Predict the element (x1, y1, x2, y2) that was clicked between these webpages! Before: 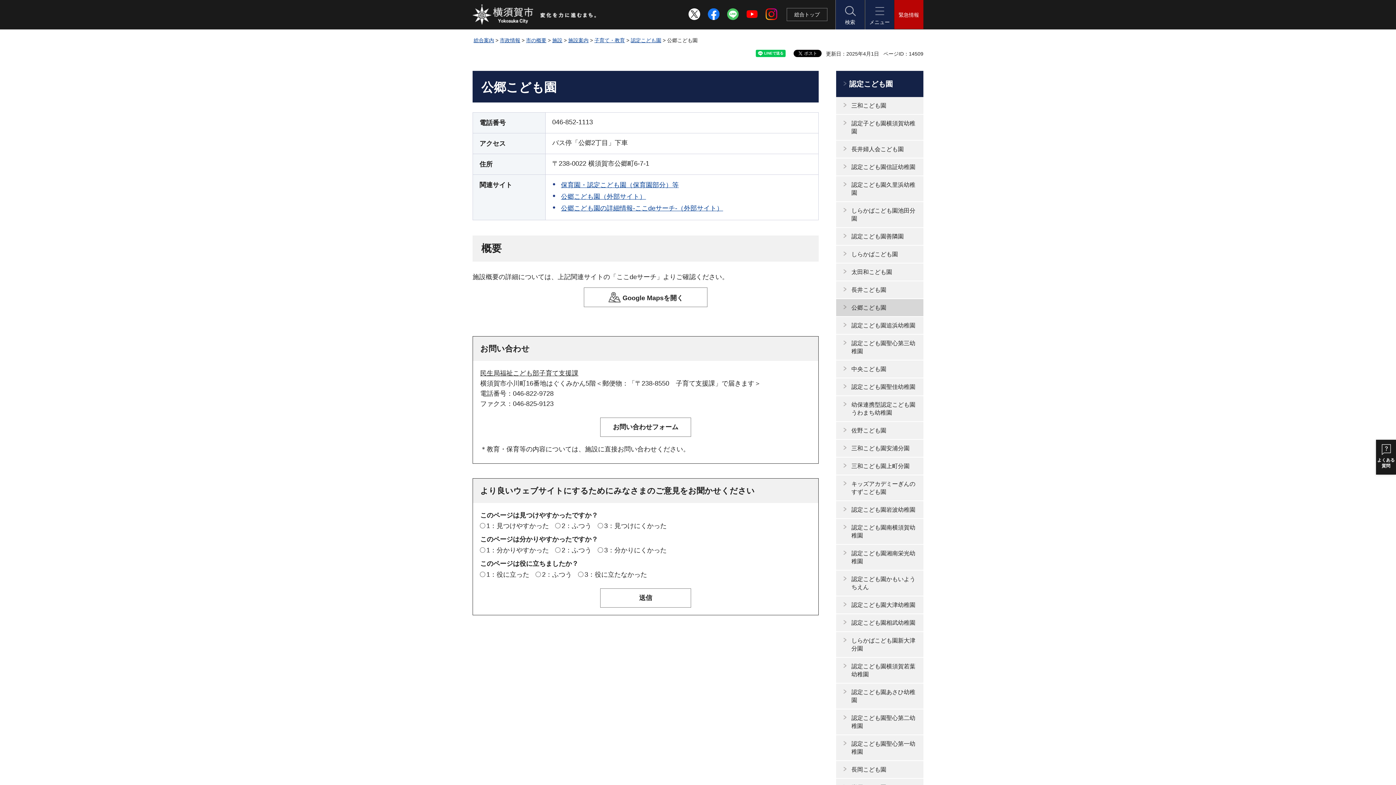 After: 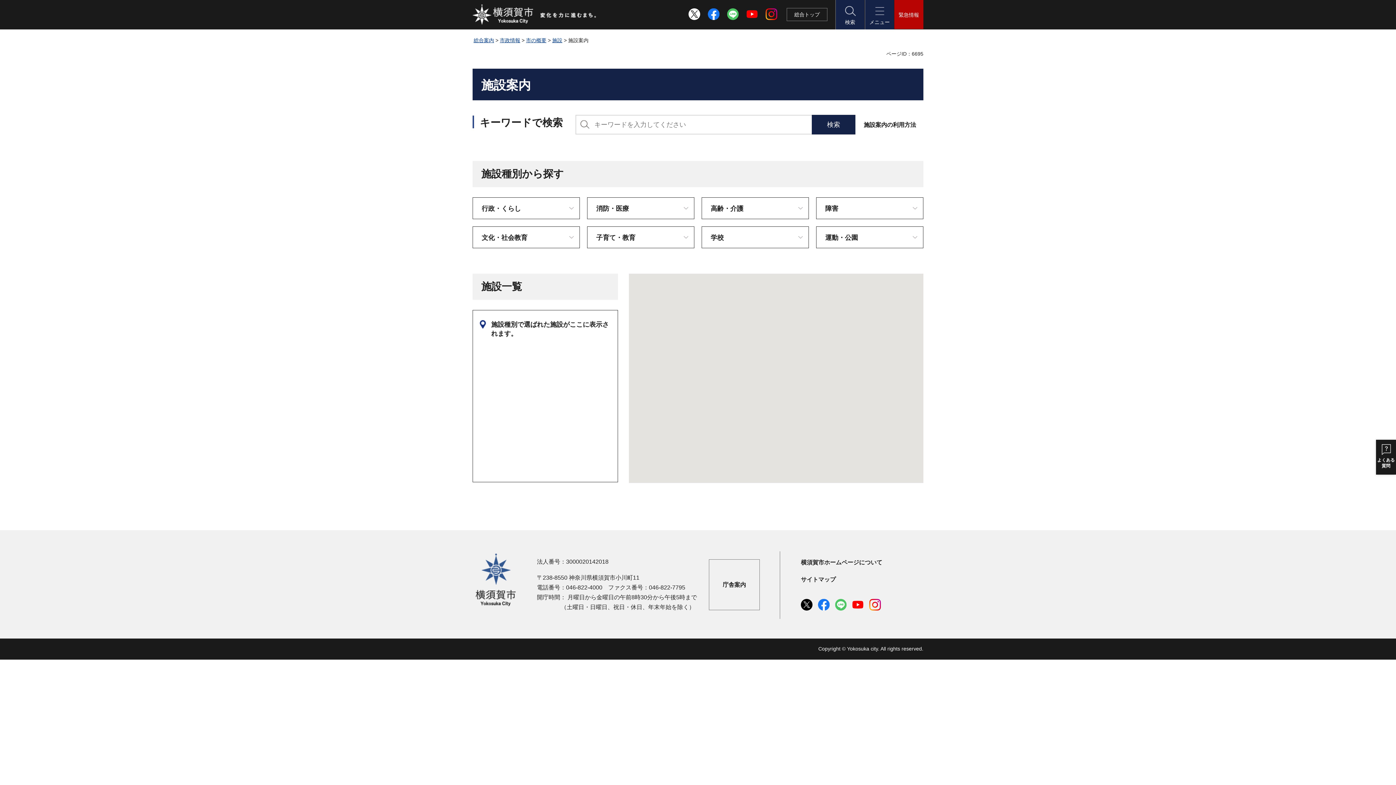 Action: bbox: (568, 37, 588, 43) label: 施設案内